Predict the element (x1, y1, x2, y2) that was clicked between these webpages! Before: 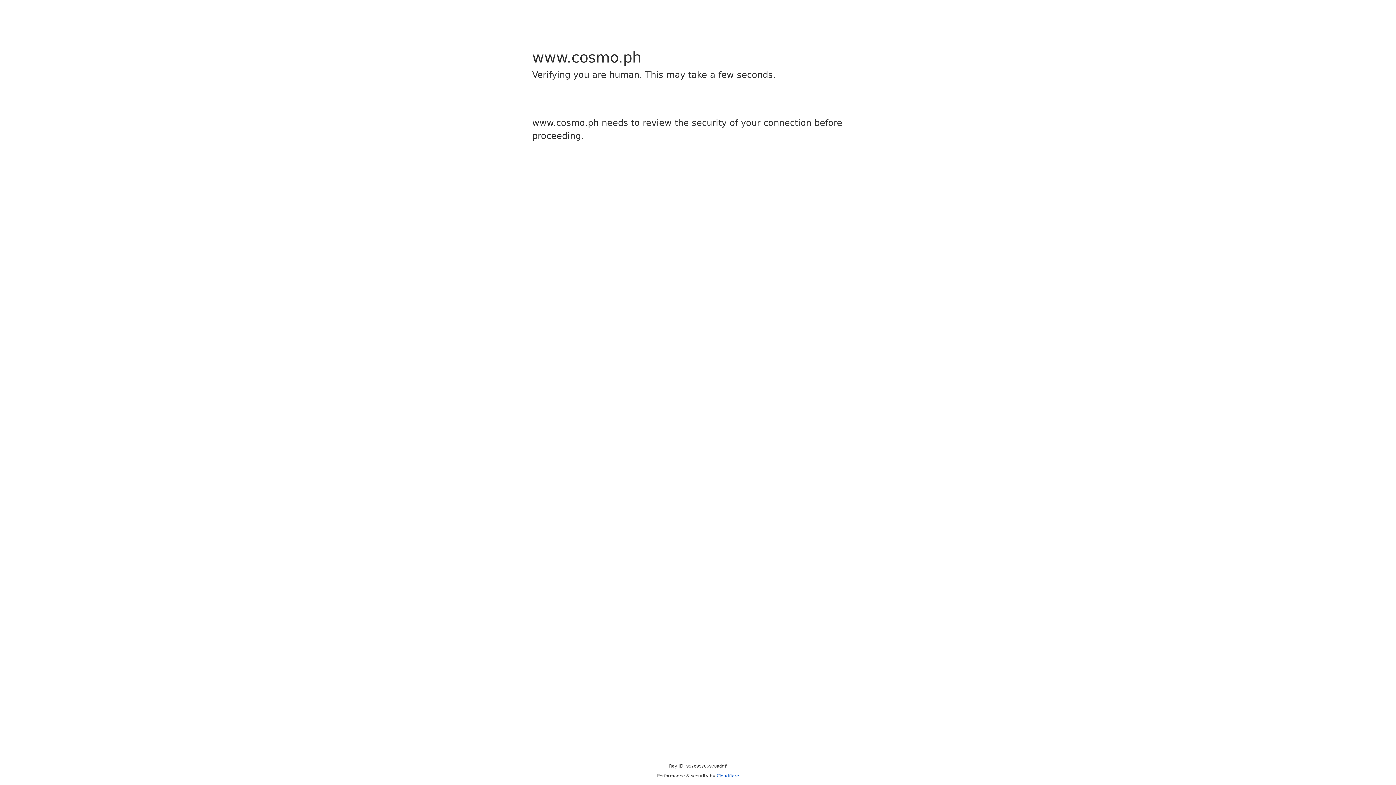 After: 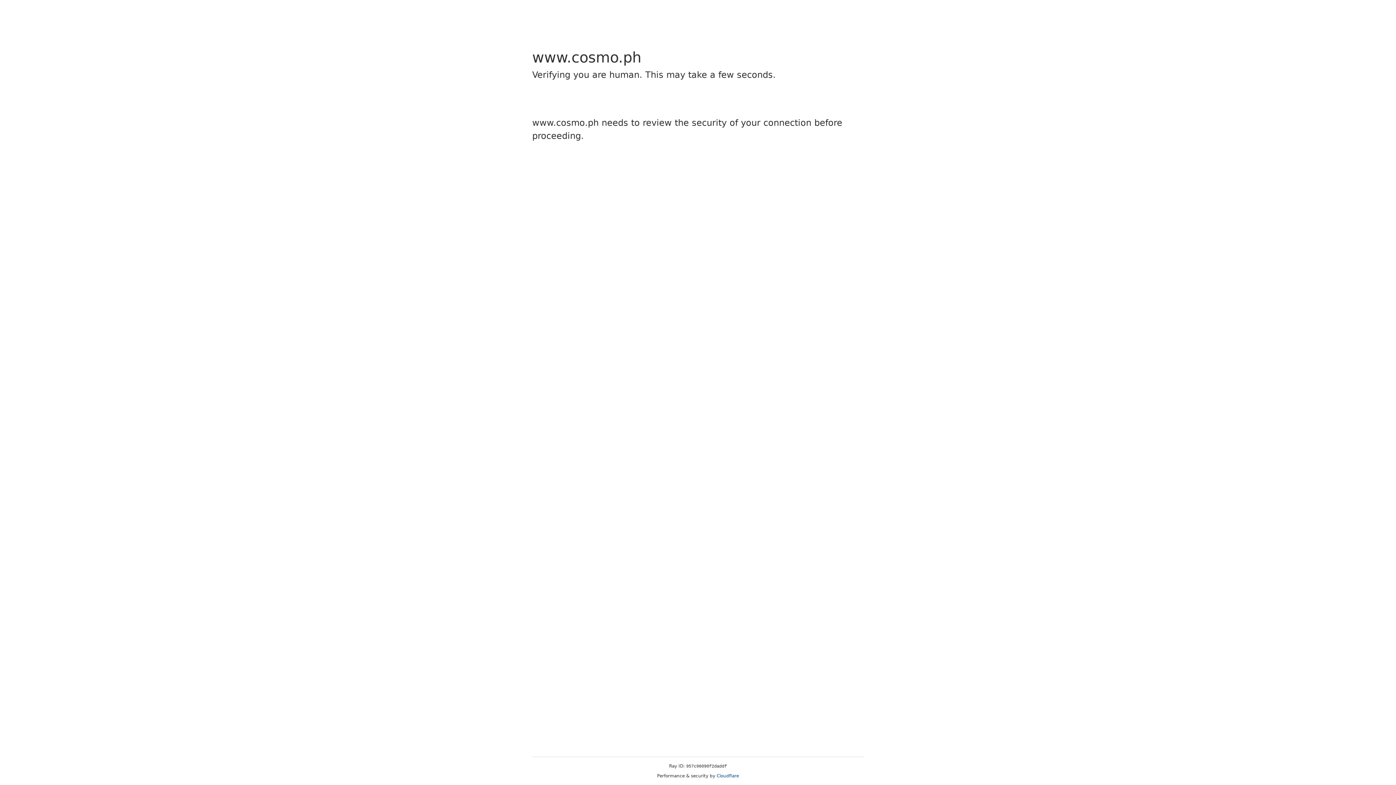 Action: bbox: (716, 773, 739, 778) label: Cloudflare